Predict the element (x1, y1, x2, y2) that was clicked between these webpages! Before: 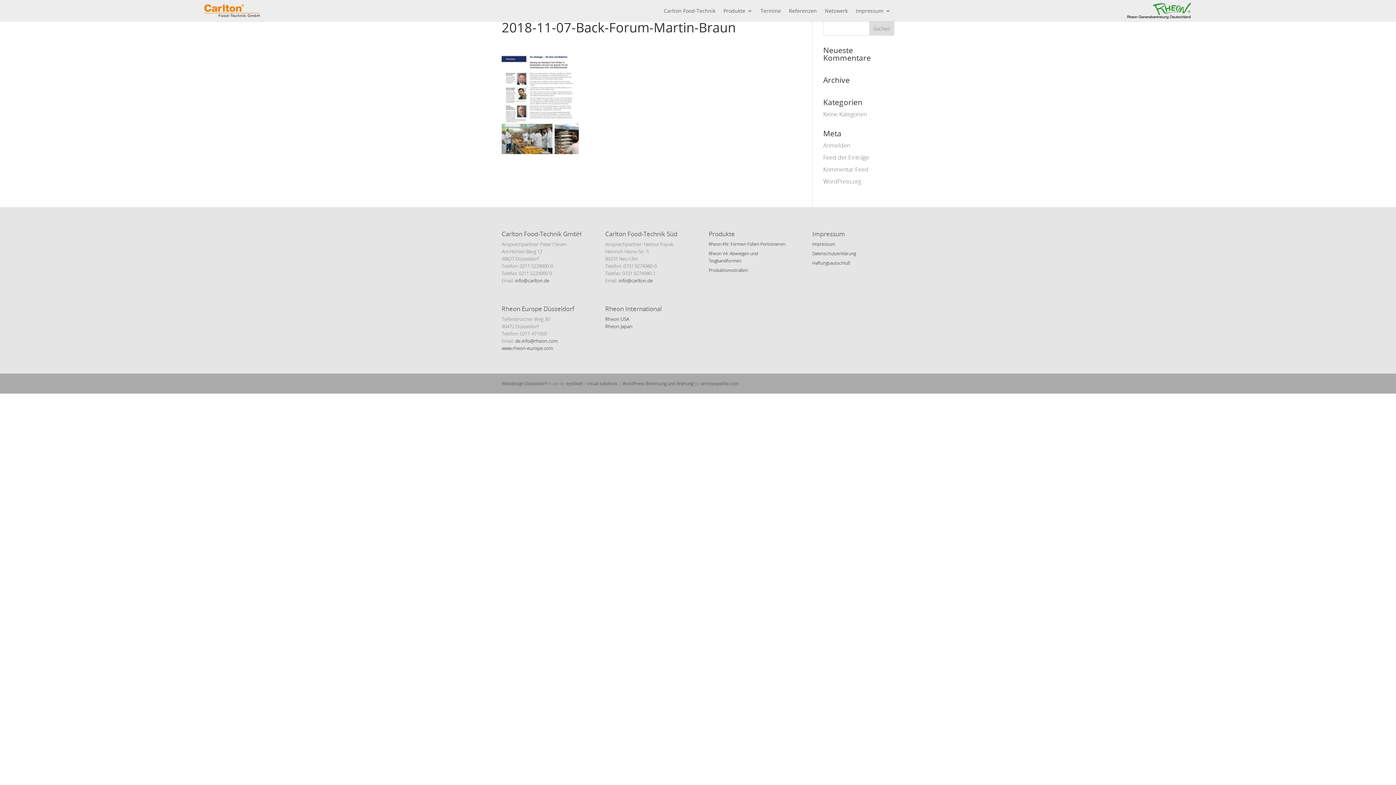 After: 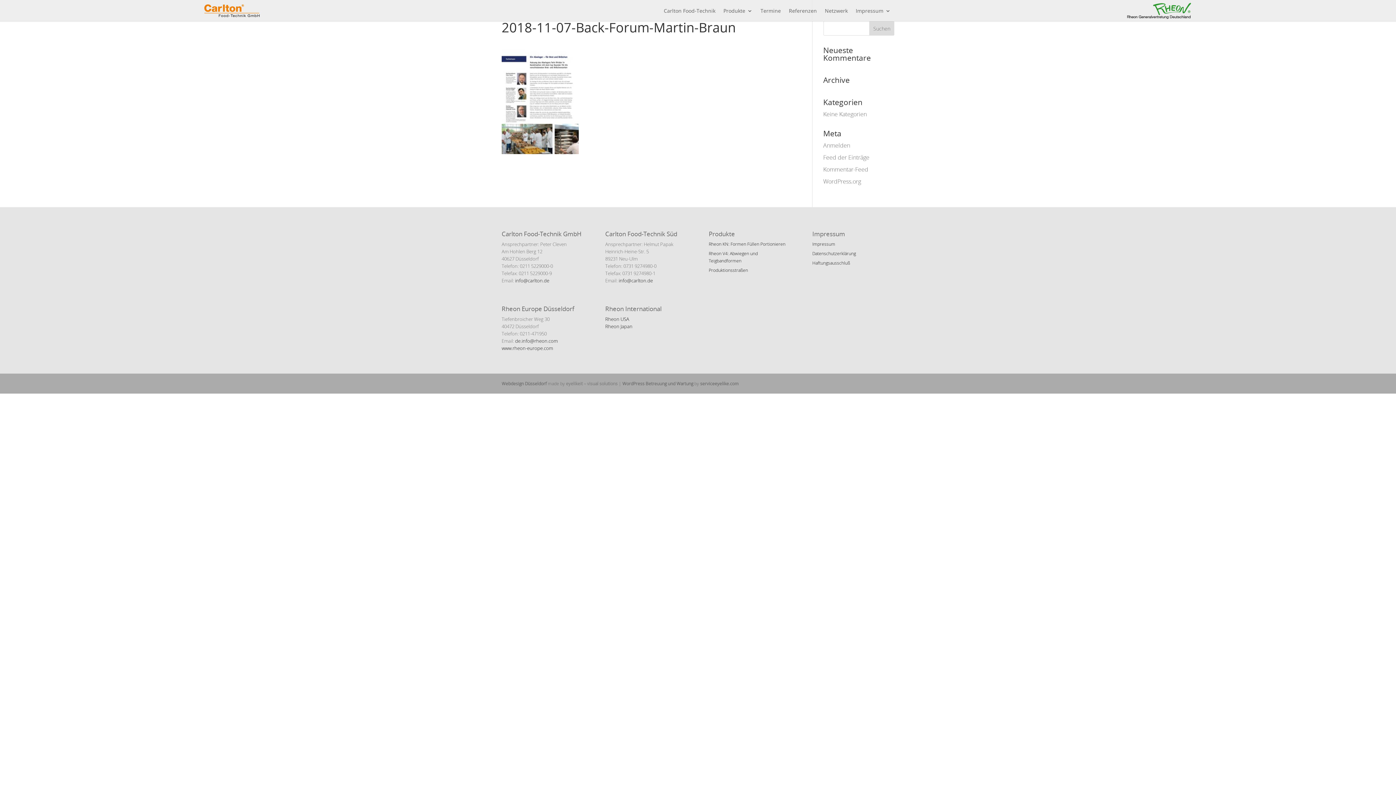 Action: label: eyelikeit – visual solutions bbox: (566, 380, 617, 386)